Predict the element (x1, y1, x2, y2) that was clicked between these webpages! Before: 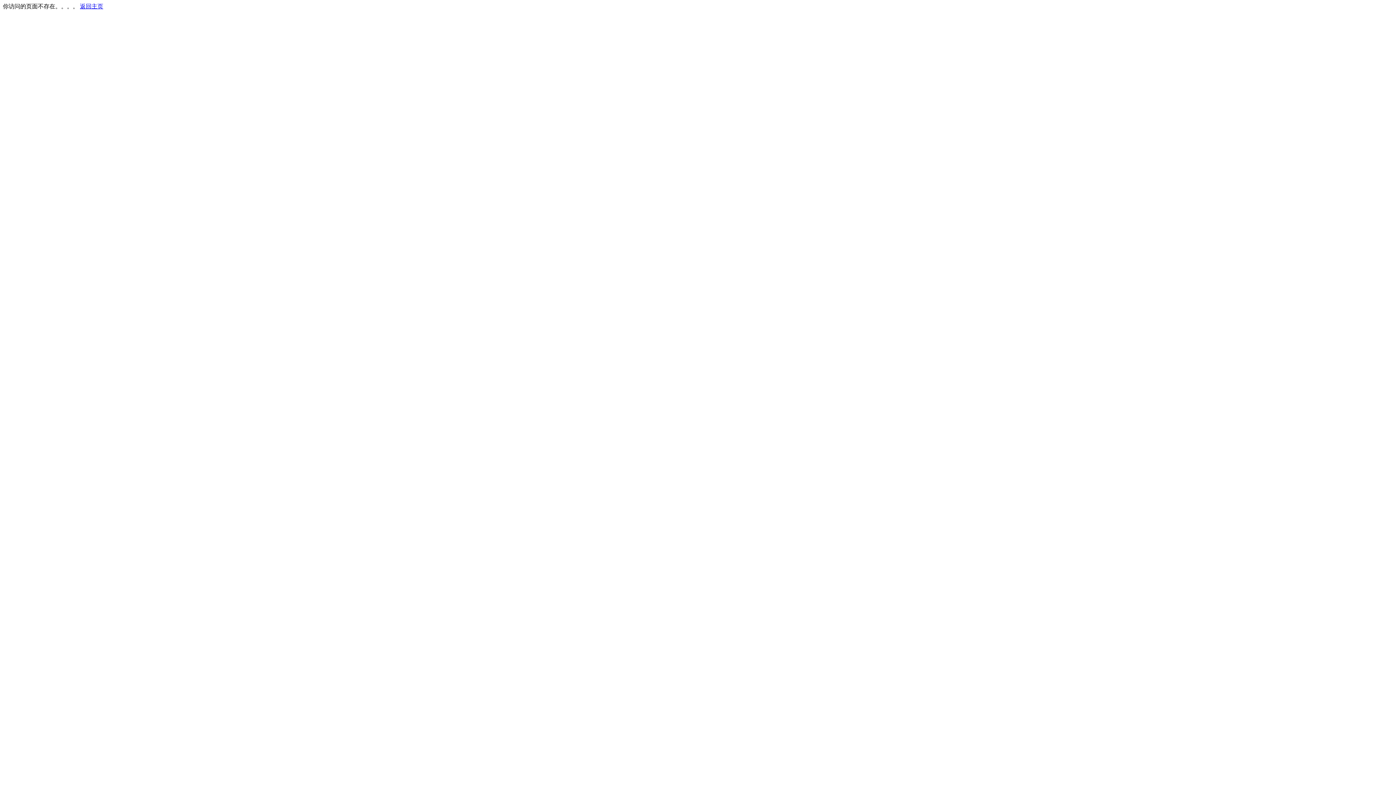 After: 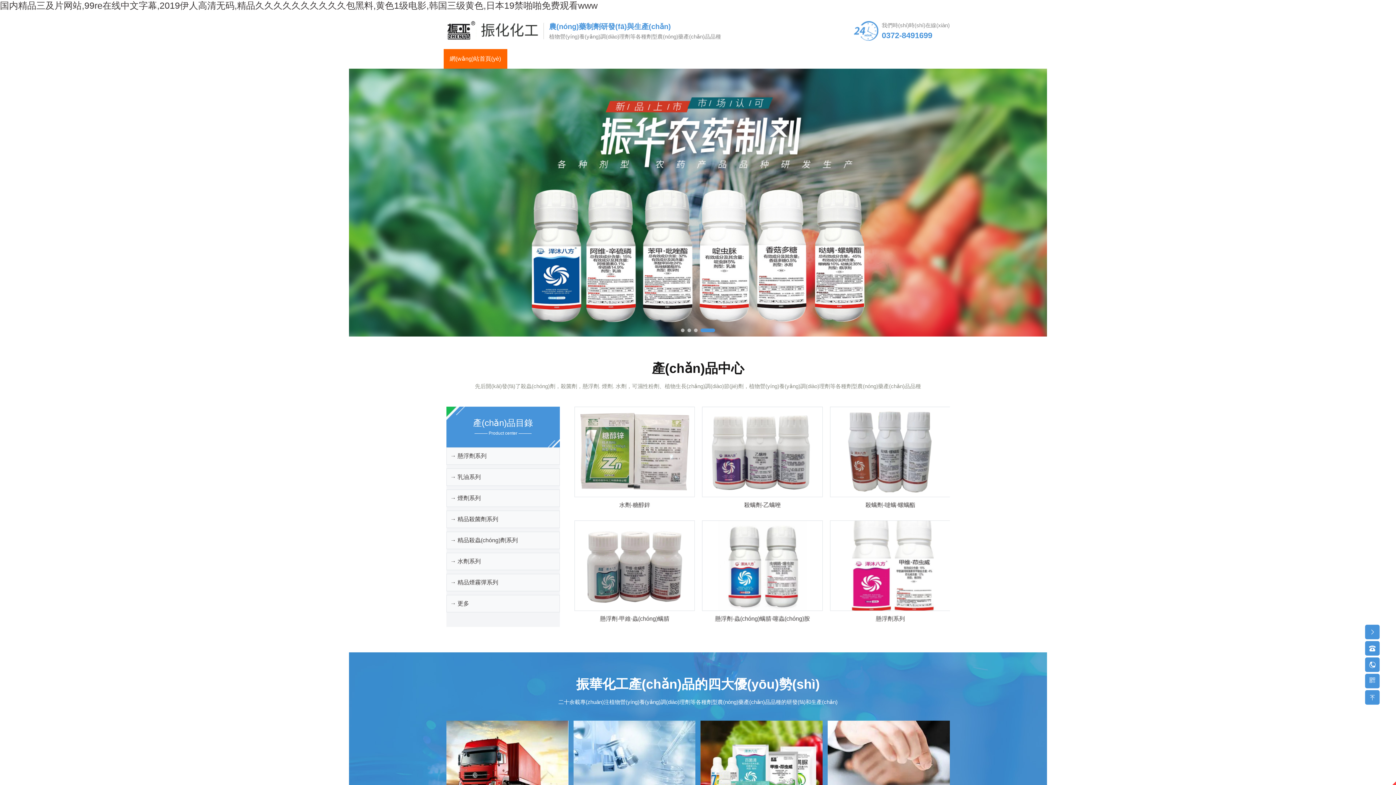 Action: label: 返回主页 bbox: (80, 3, 103, 9)